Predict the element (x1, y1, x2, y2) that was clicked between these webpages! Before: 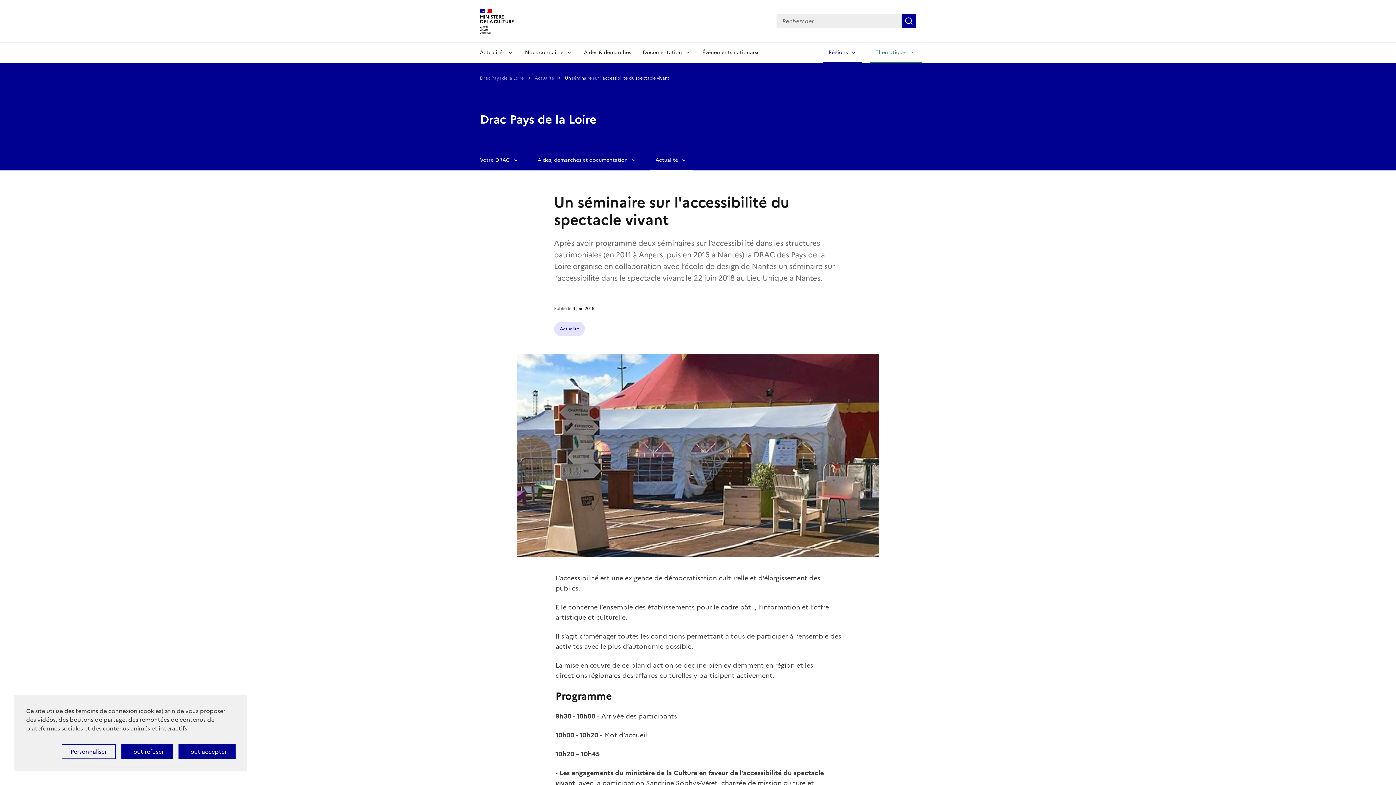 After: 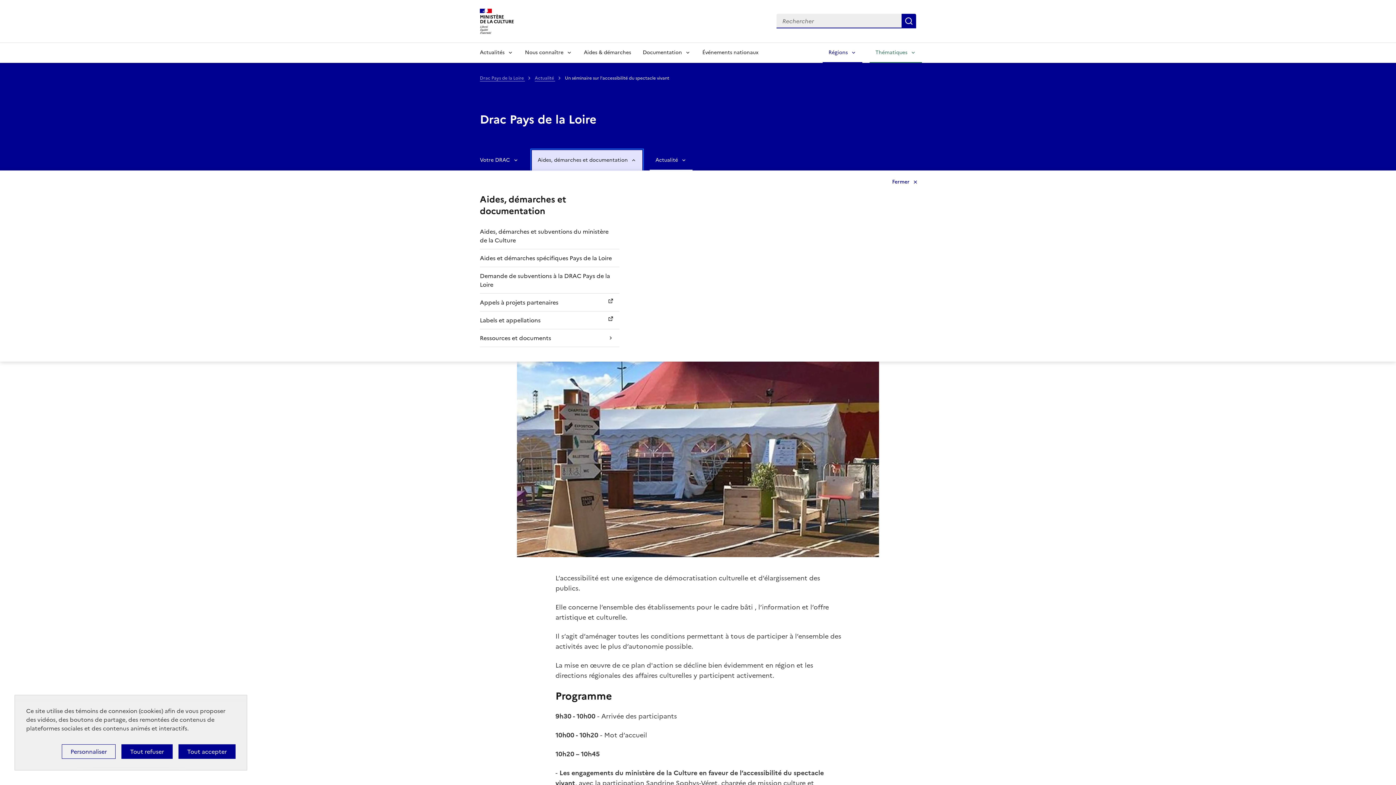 Action: label: Aides, démarches et documentation bbox: (532, 150, 642, 170)